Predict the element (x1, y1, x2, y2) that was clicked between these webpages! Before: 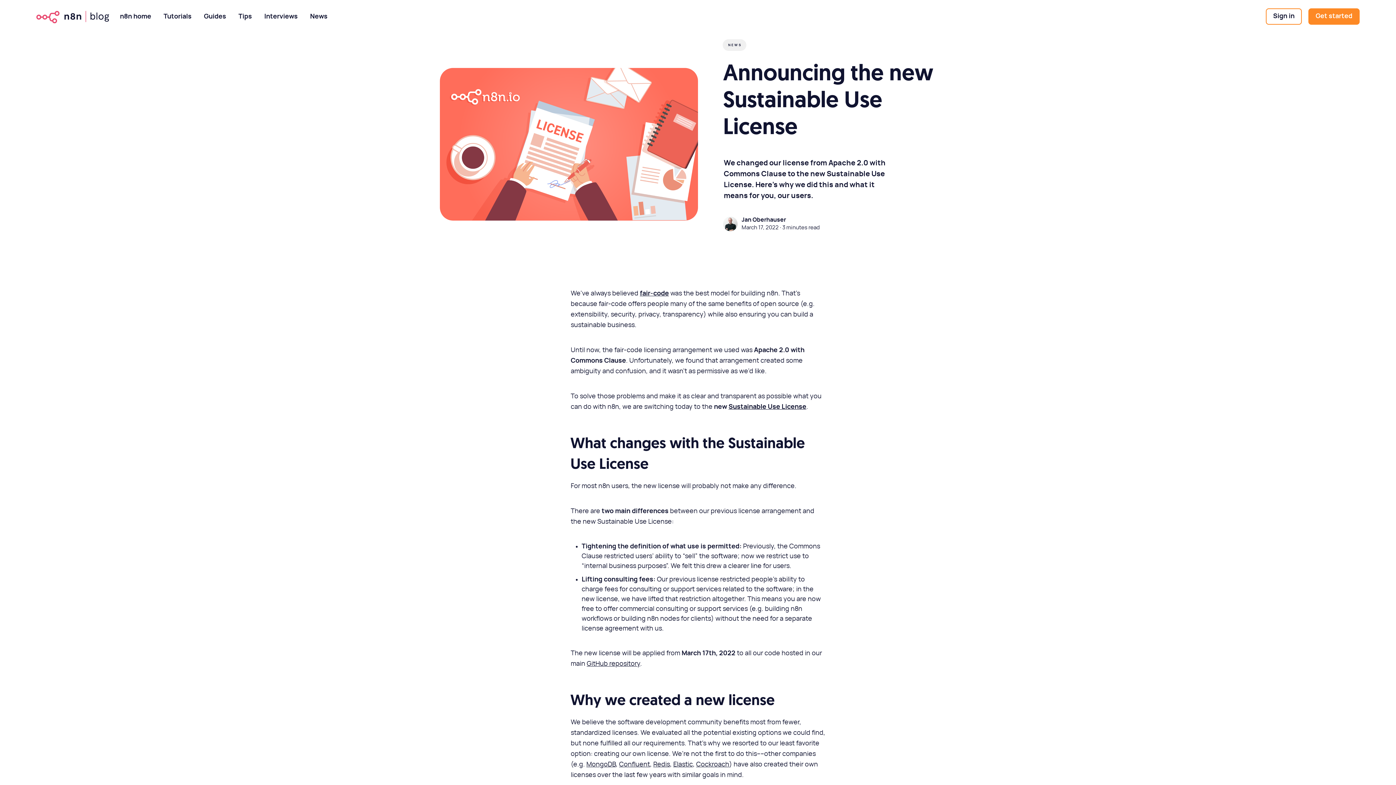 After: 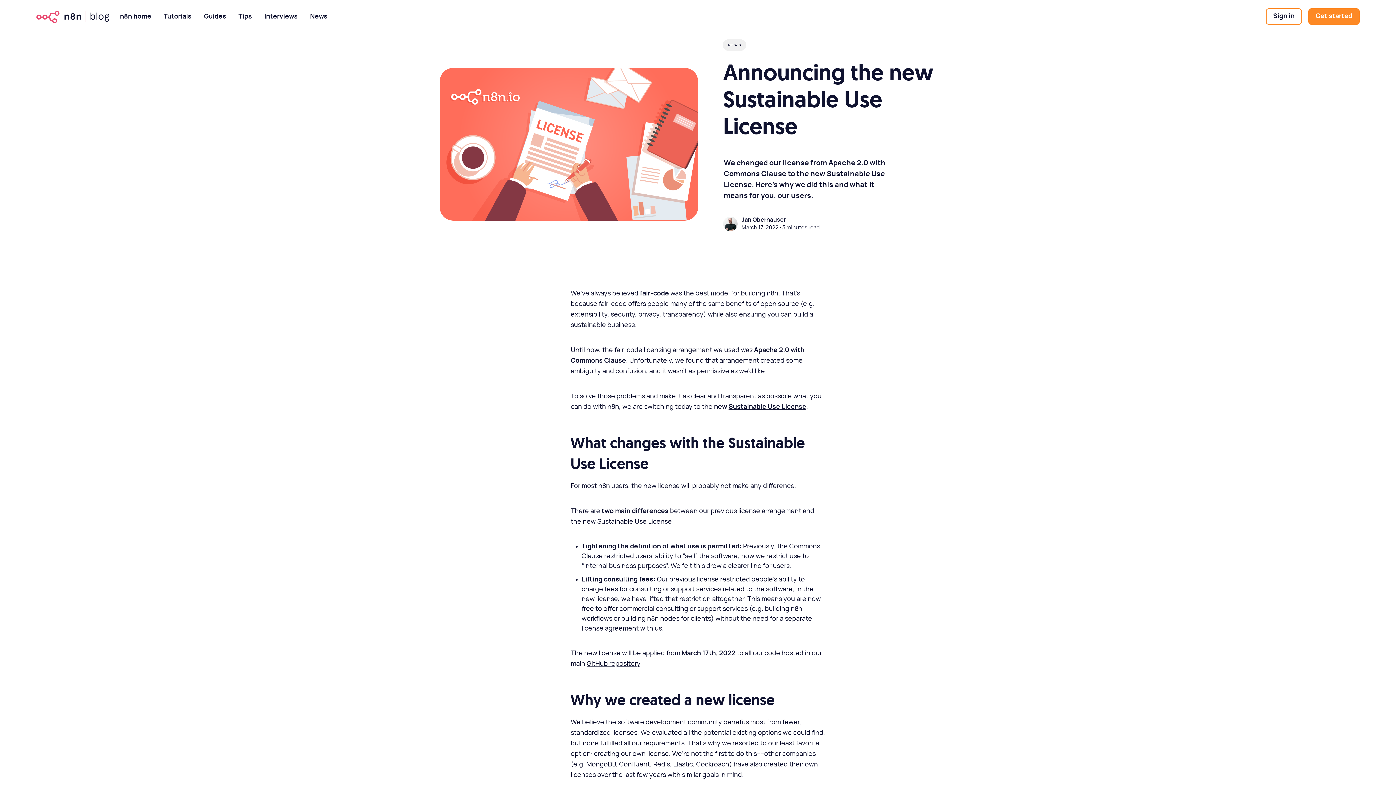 Action: label: Cockroach bbox: (696, 761, 729, 768)